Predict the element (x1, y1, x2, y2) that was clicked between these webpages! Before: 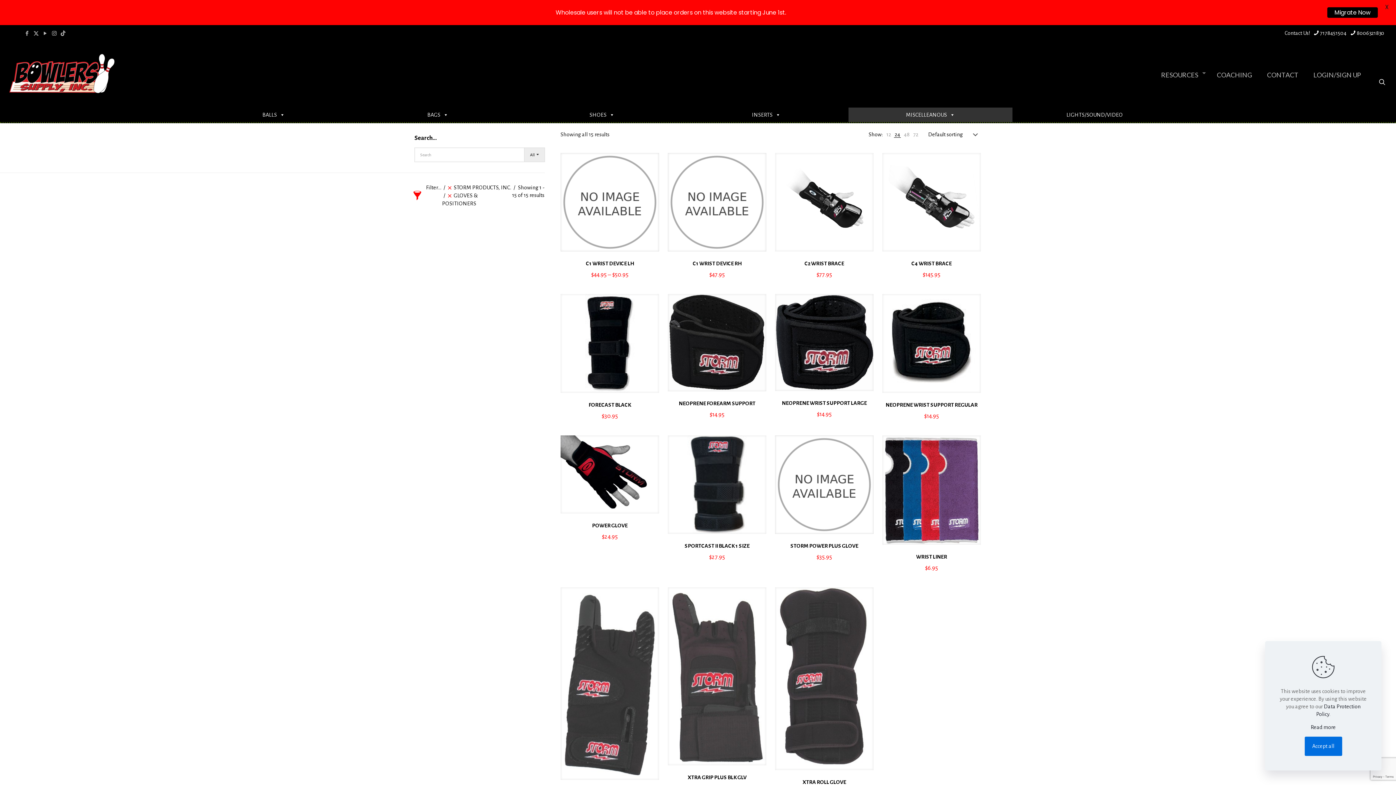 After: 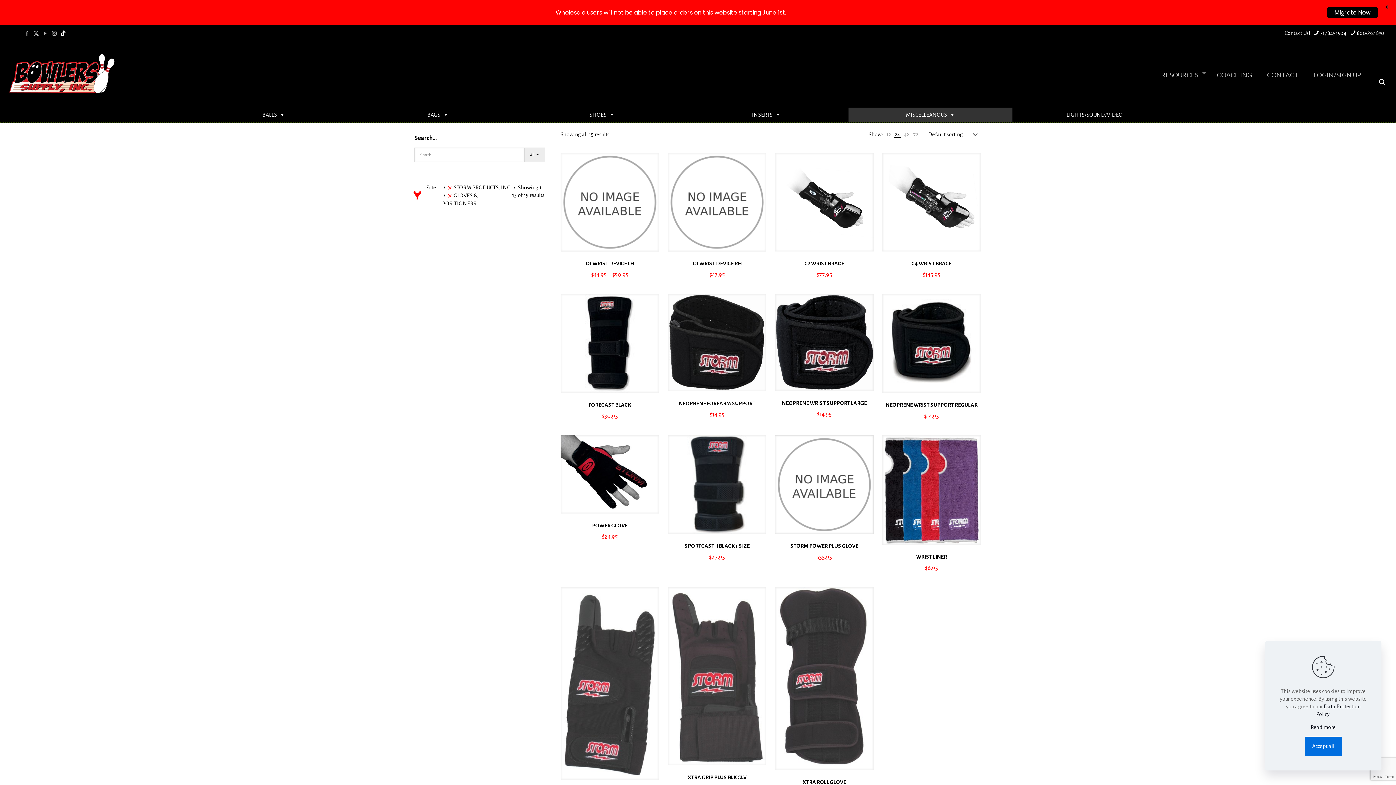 Action: bbox: (60, 30, 65, 36) label: TikTok icon